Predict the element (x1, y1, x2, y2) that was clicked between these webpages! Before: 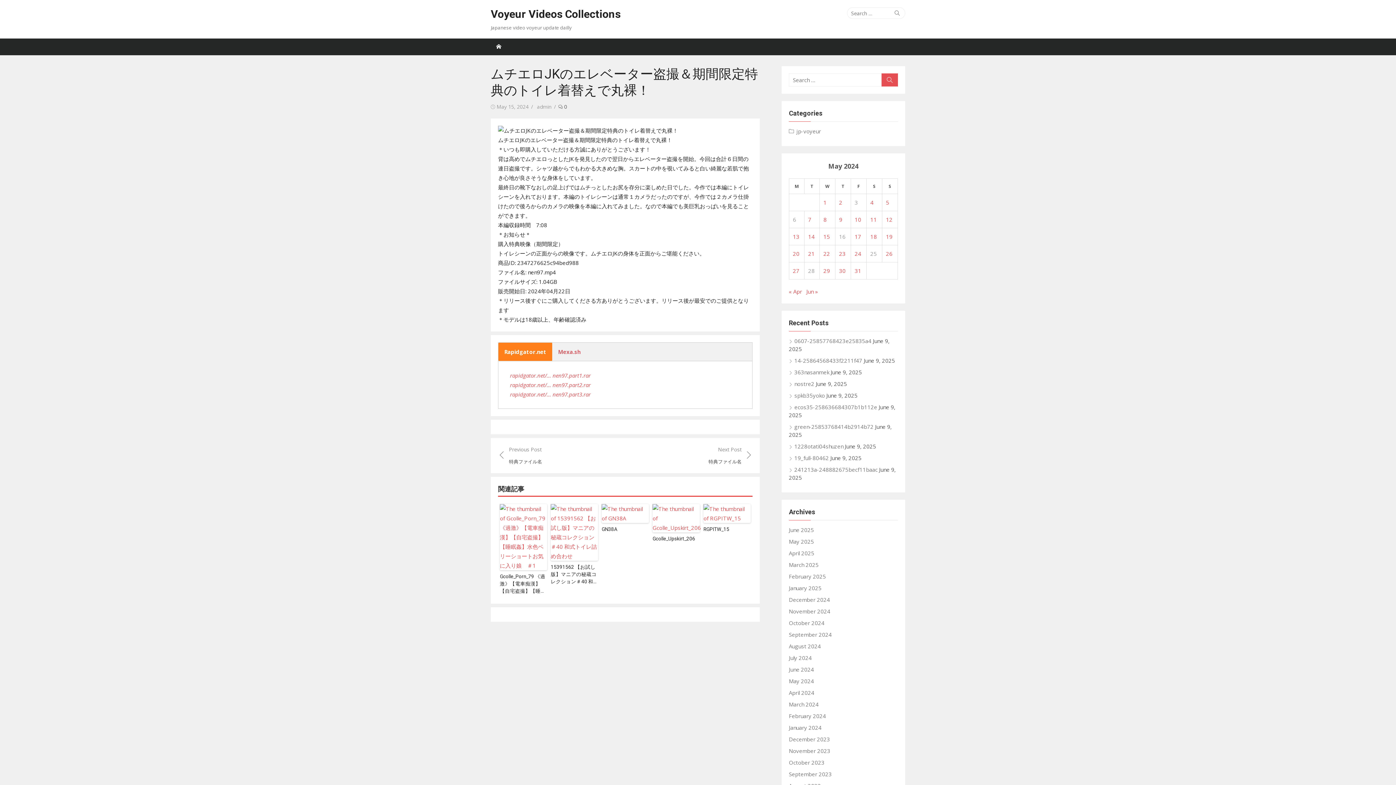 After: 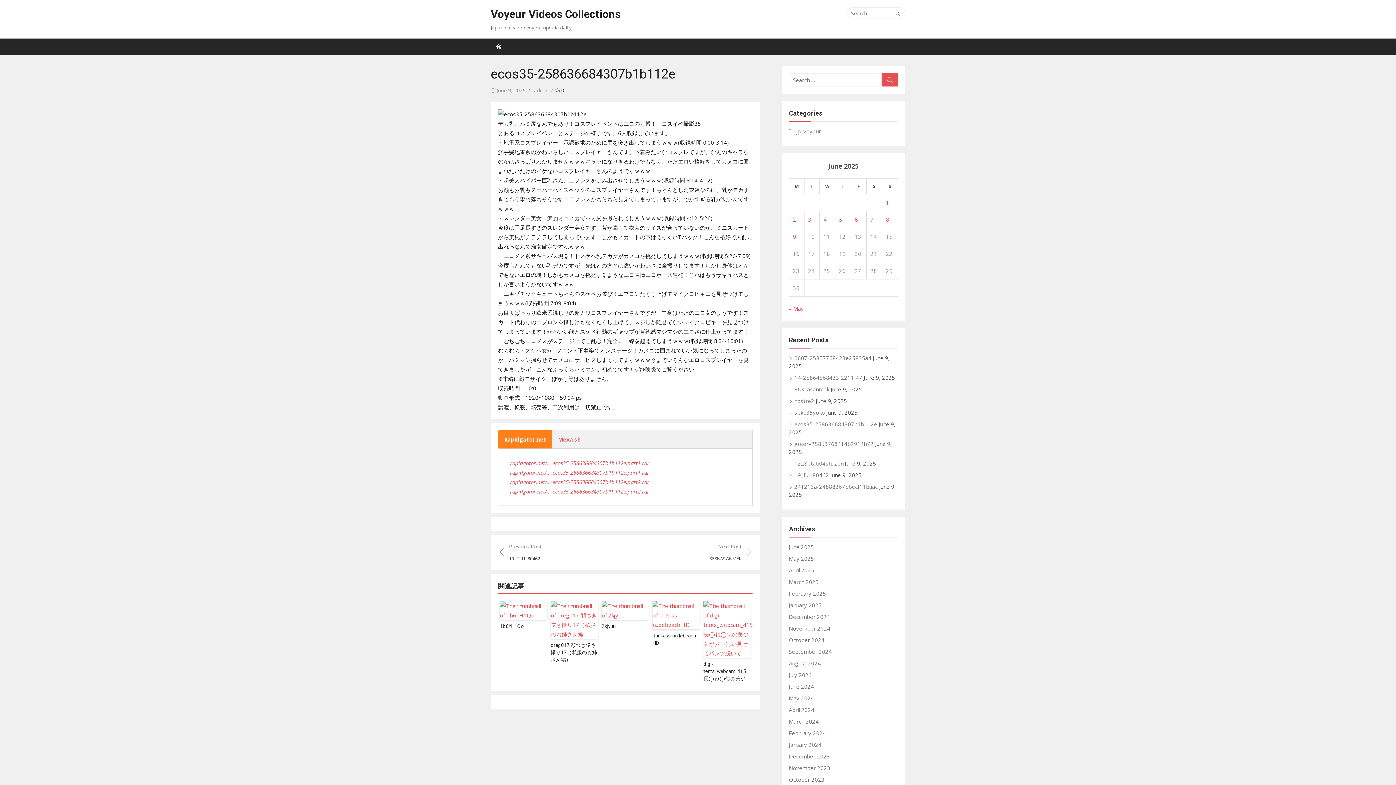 Action: label: ecos35-258636684307b1b112e bbox: (789, 403, 877, 410)